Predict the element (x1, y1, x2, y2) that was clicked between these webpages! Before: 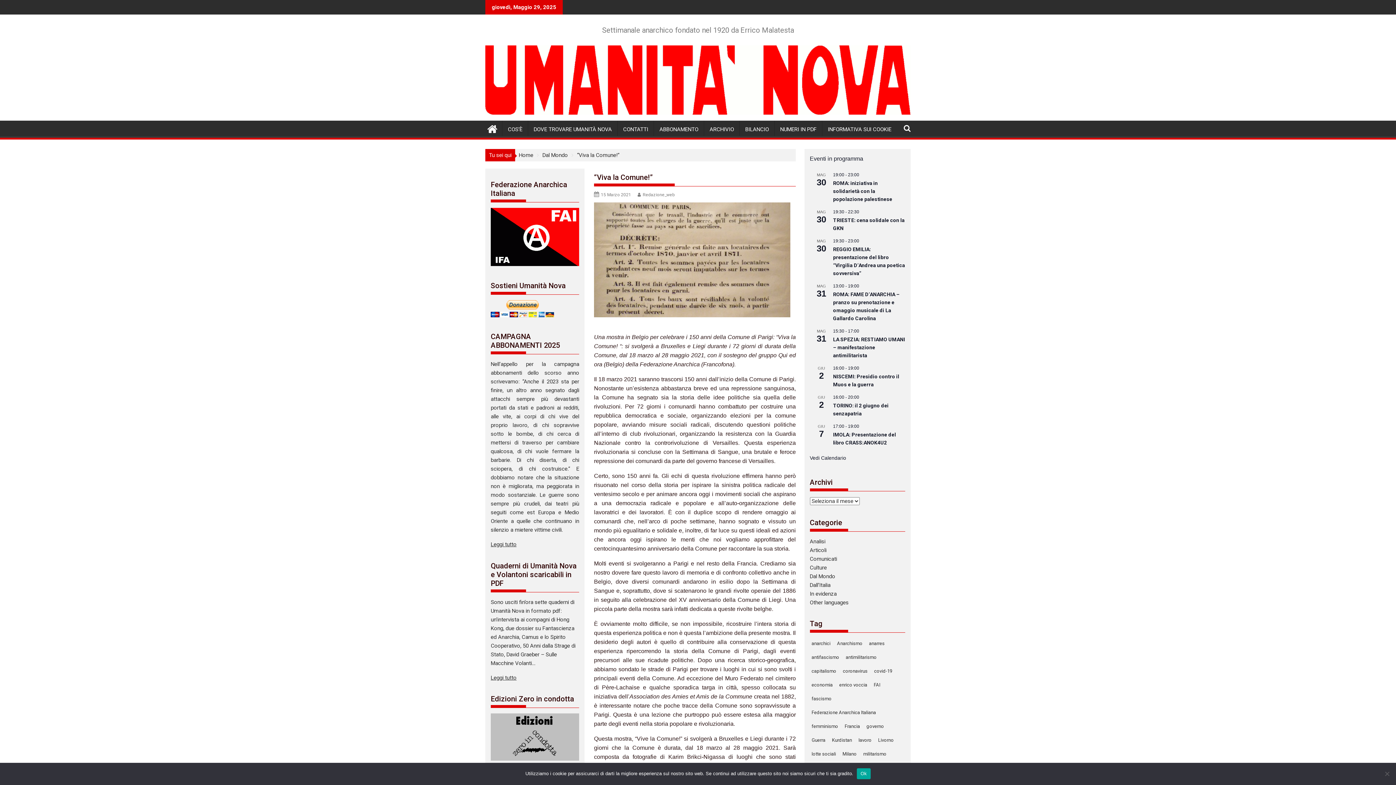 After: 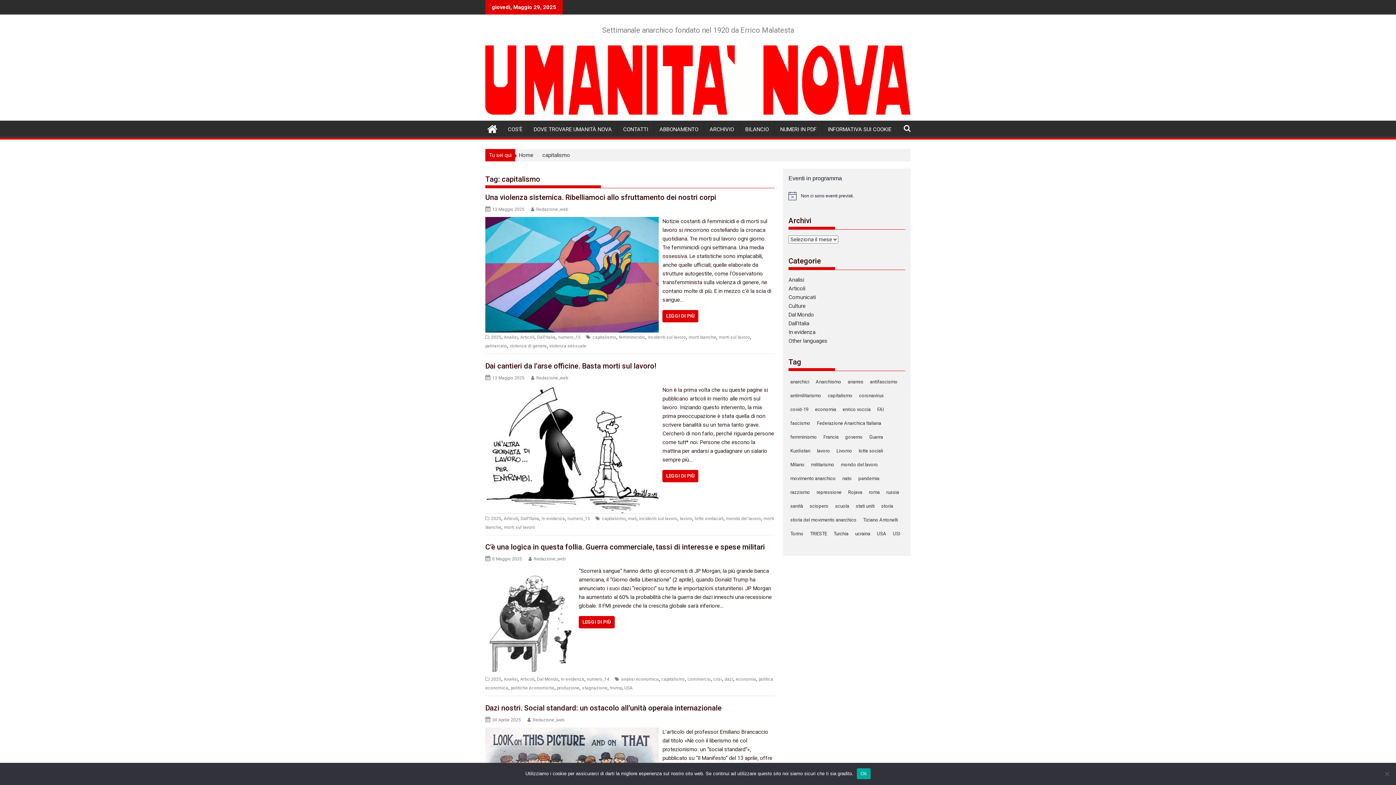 Action: label: capitalismo (111 elementi) bbox: (810, 666, 838, 677)